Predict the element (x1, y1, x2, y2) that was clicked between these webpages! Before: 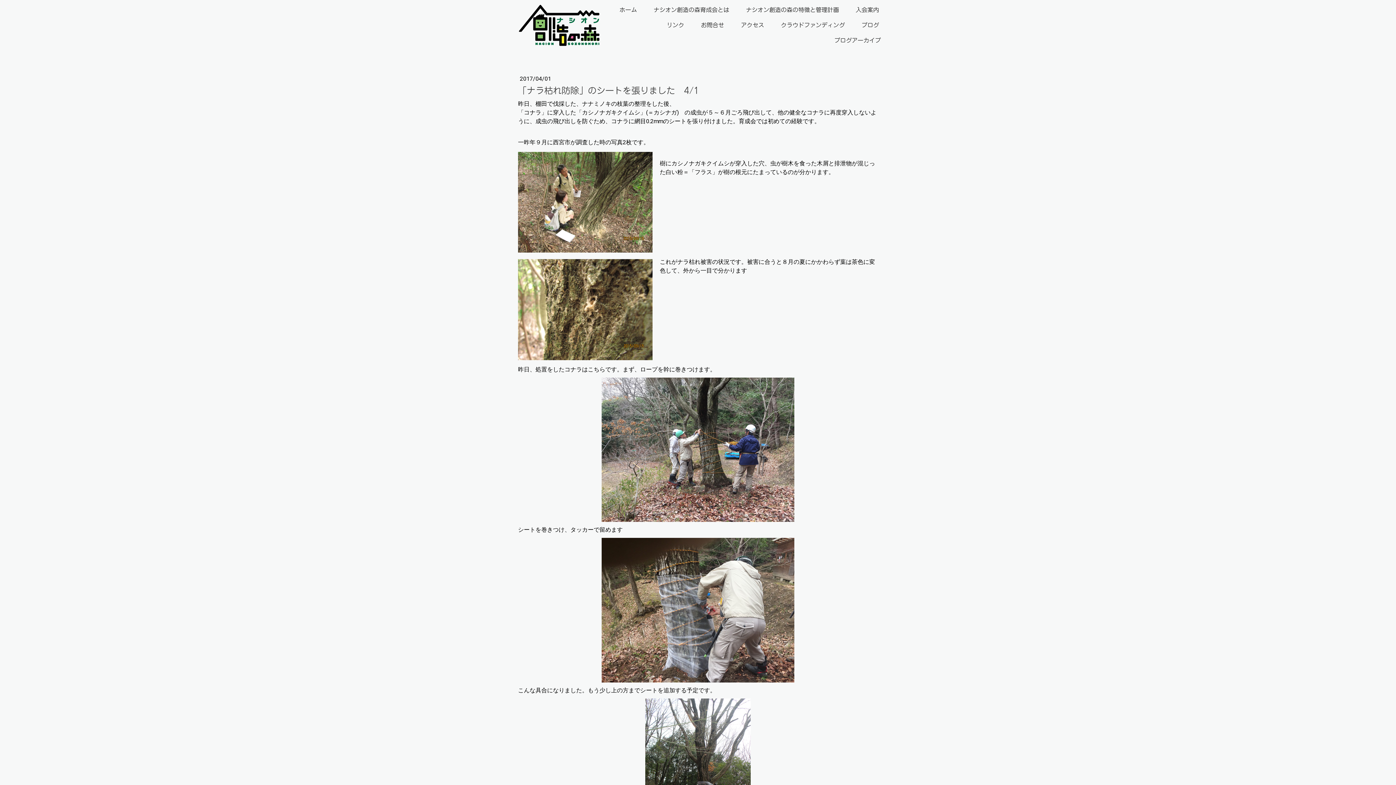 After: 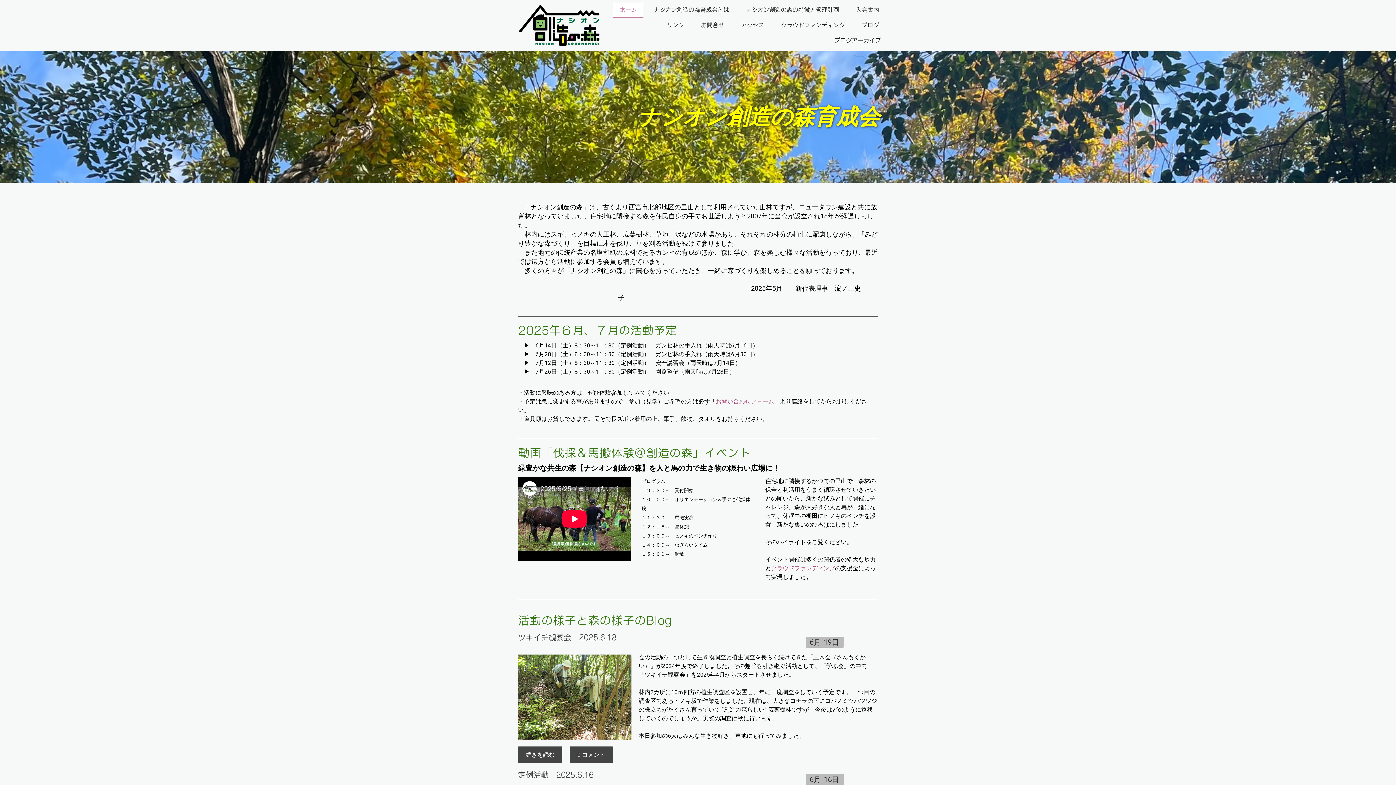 Action: bbox: (613, 2, 643, 17) label: ホーム